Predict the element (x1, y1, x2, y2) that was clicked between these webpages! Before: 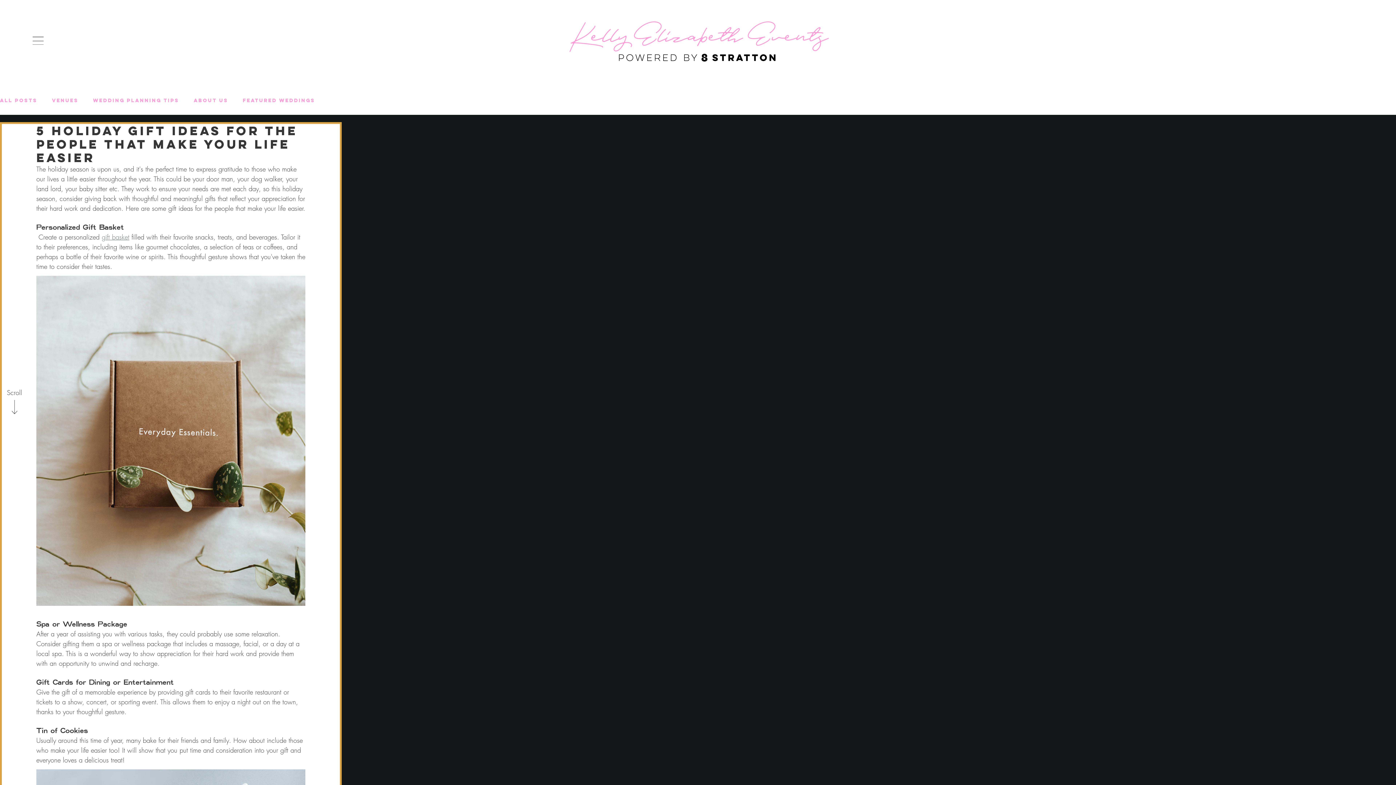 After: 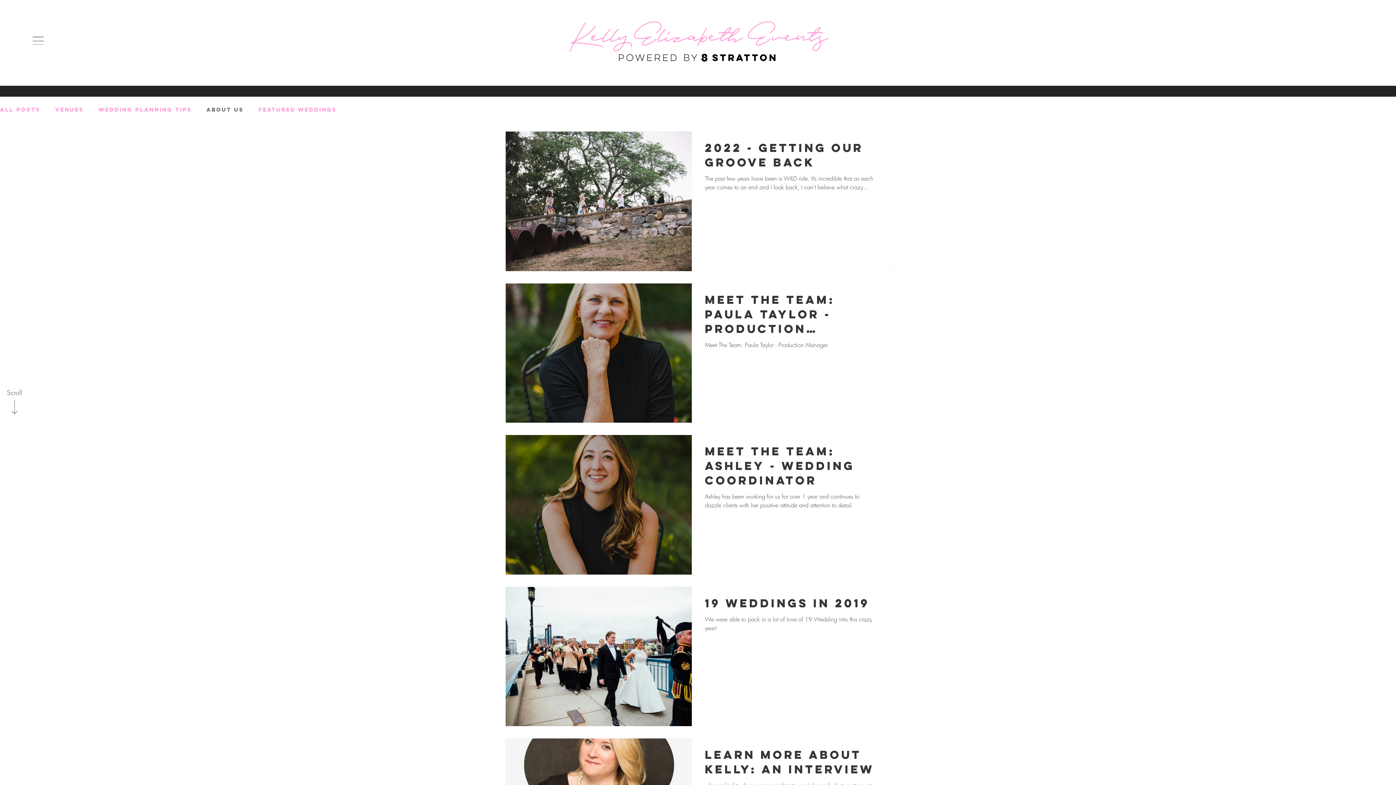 Action: label: About Us bbox: (193, 97, 228, 103)